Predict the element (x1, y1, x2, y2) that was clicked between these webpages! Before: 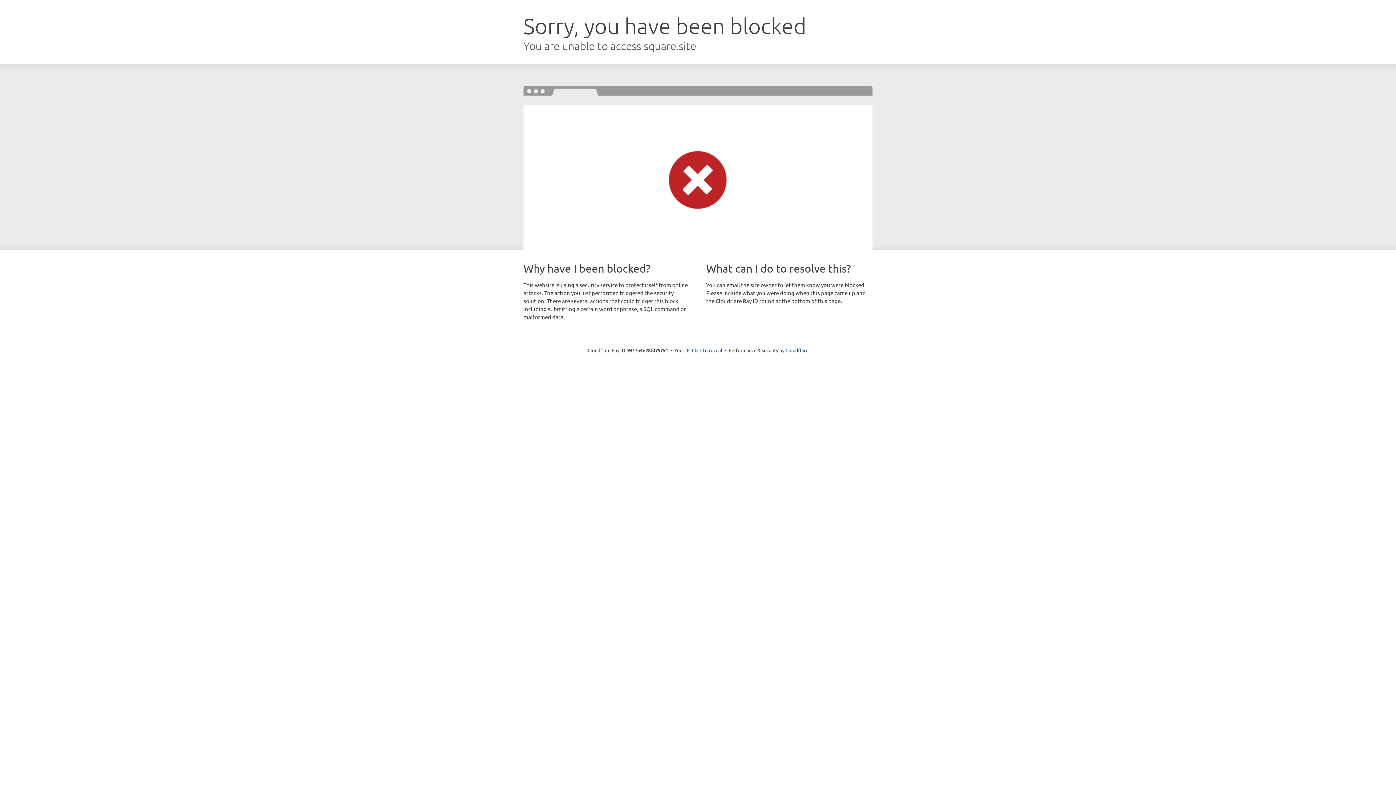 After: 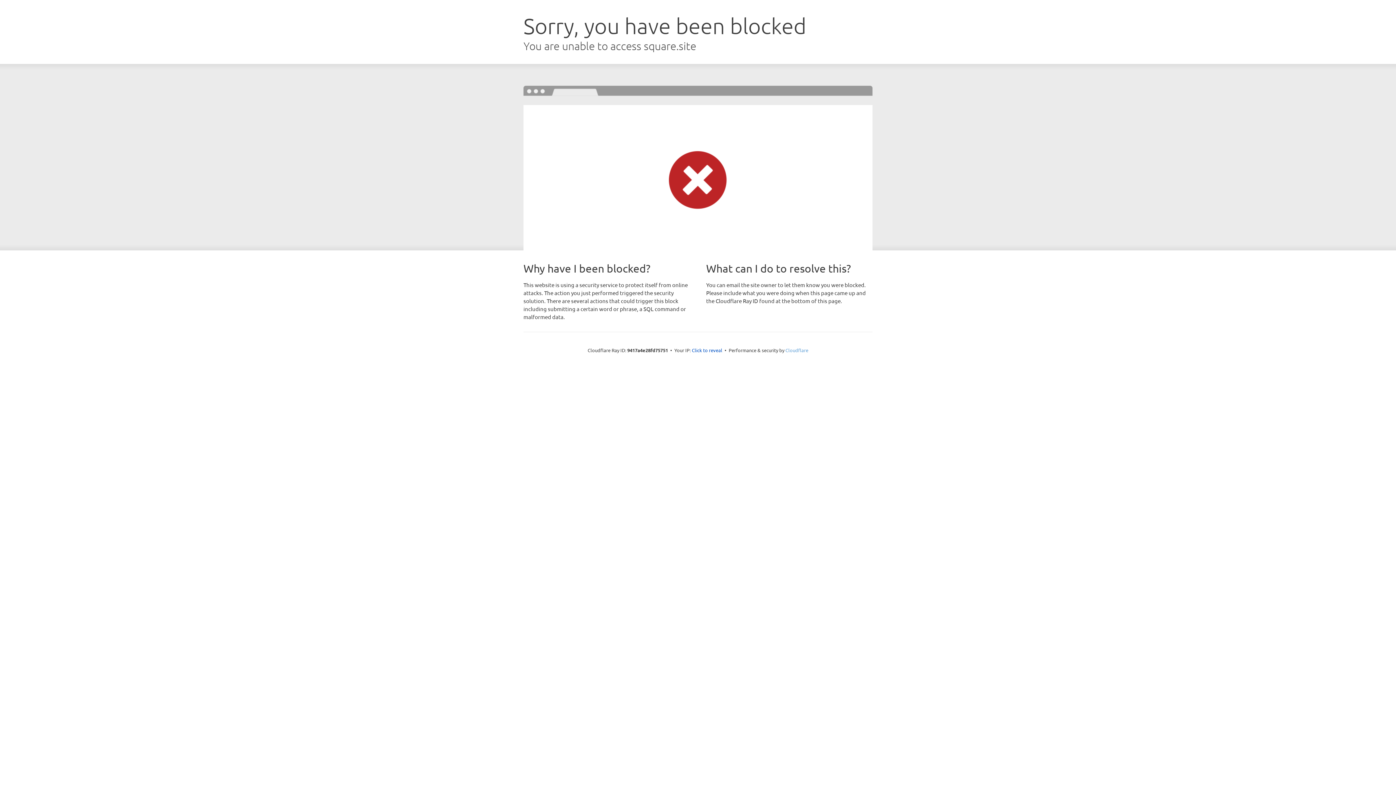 Action: bbox: (785, 347, 808, 353) label: Cloudflare